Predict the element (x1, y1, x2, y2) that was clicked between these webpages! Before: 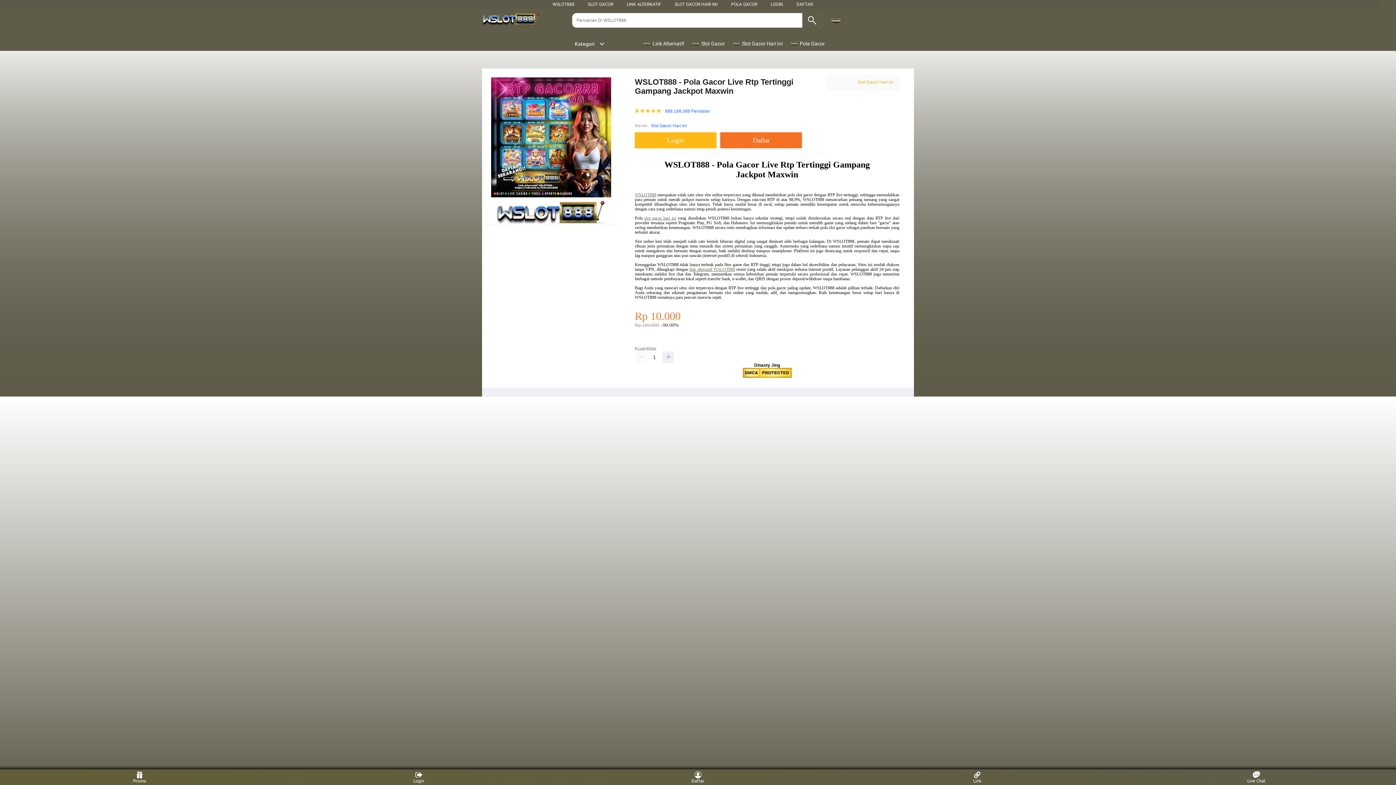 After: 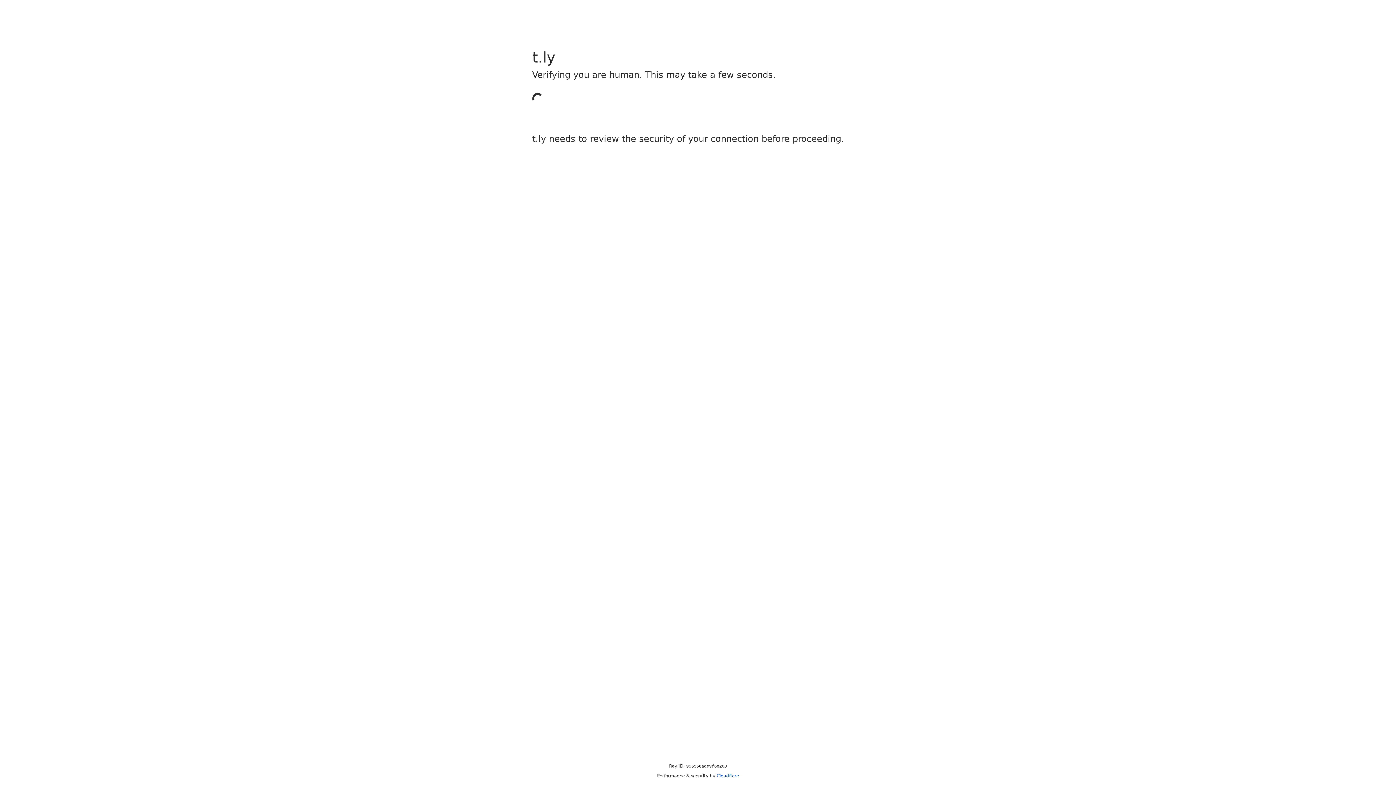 Action: label: Login bbox: (635, 132, 720, 148)